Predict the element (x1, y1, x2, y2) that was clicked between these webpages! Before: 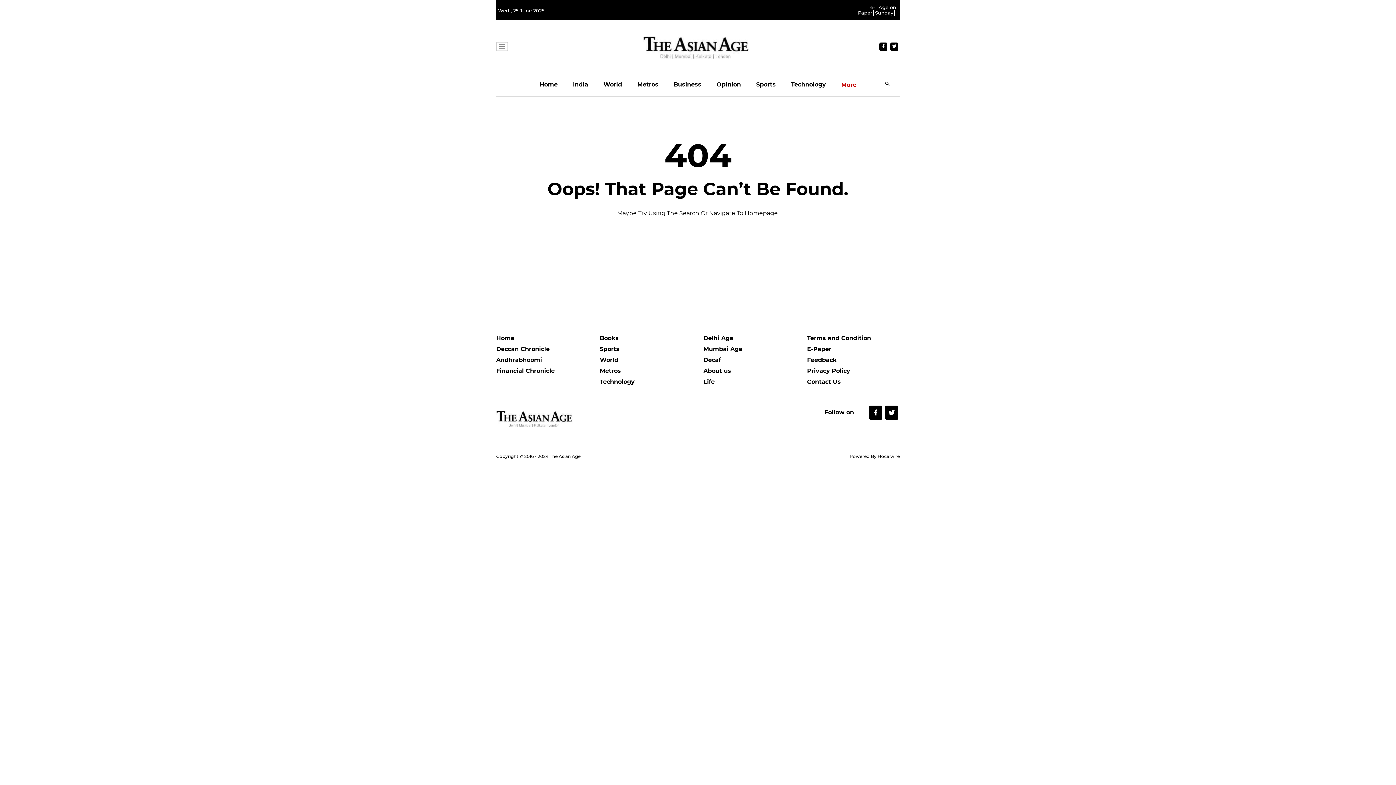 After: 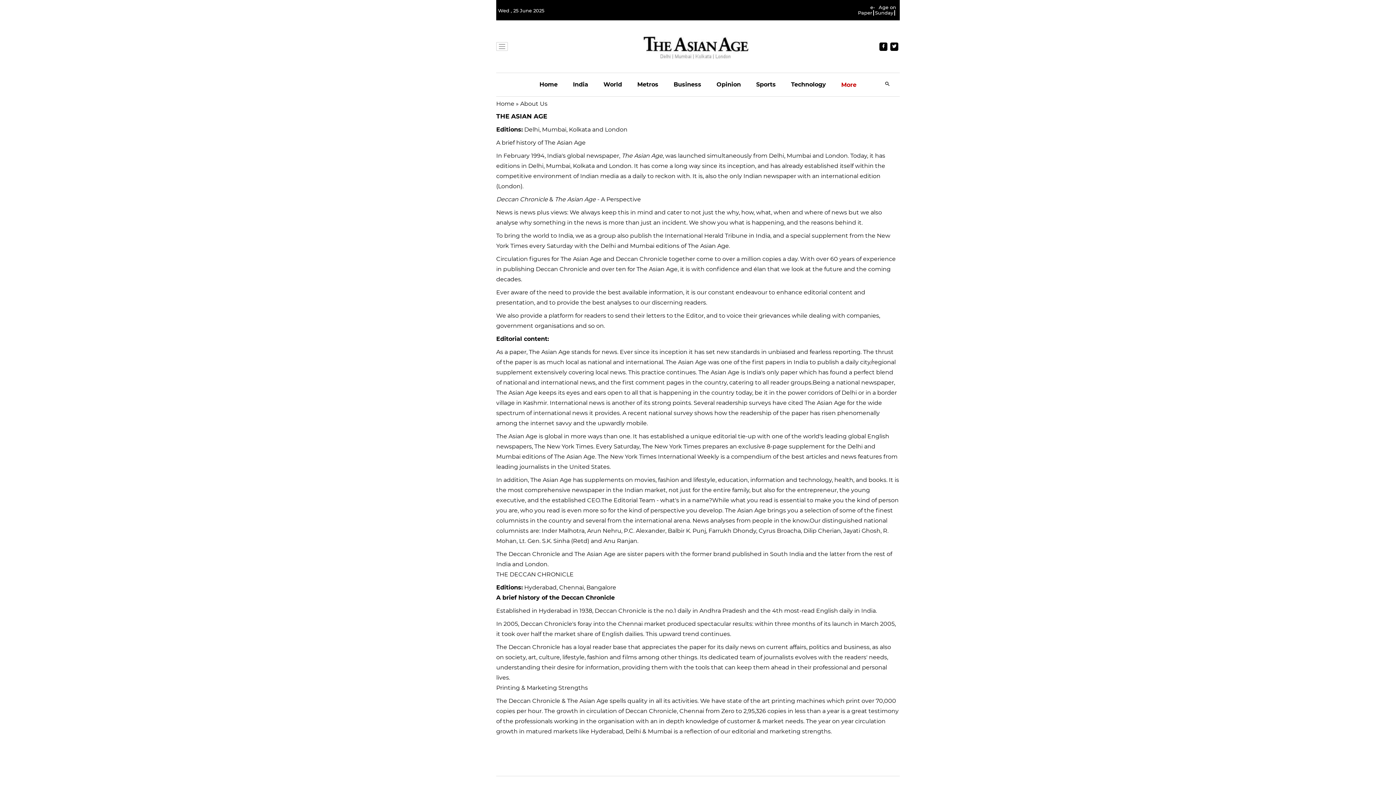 Action: label: About us bbox: (703, 367, 796, 378)